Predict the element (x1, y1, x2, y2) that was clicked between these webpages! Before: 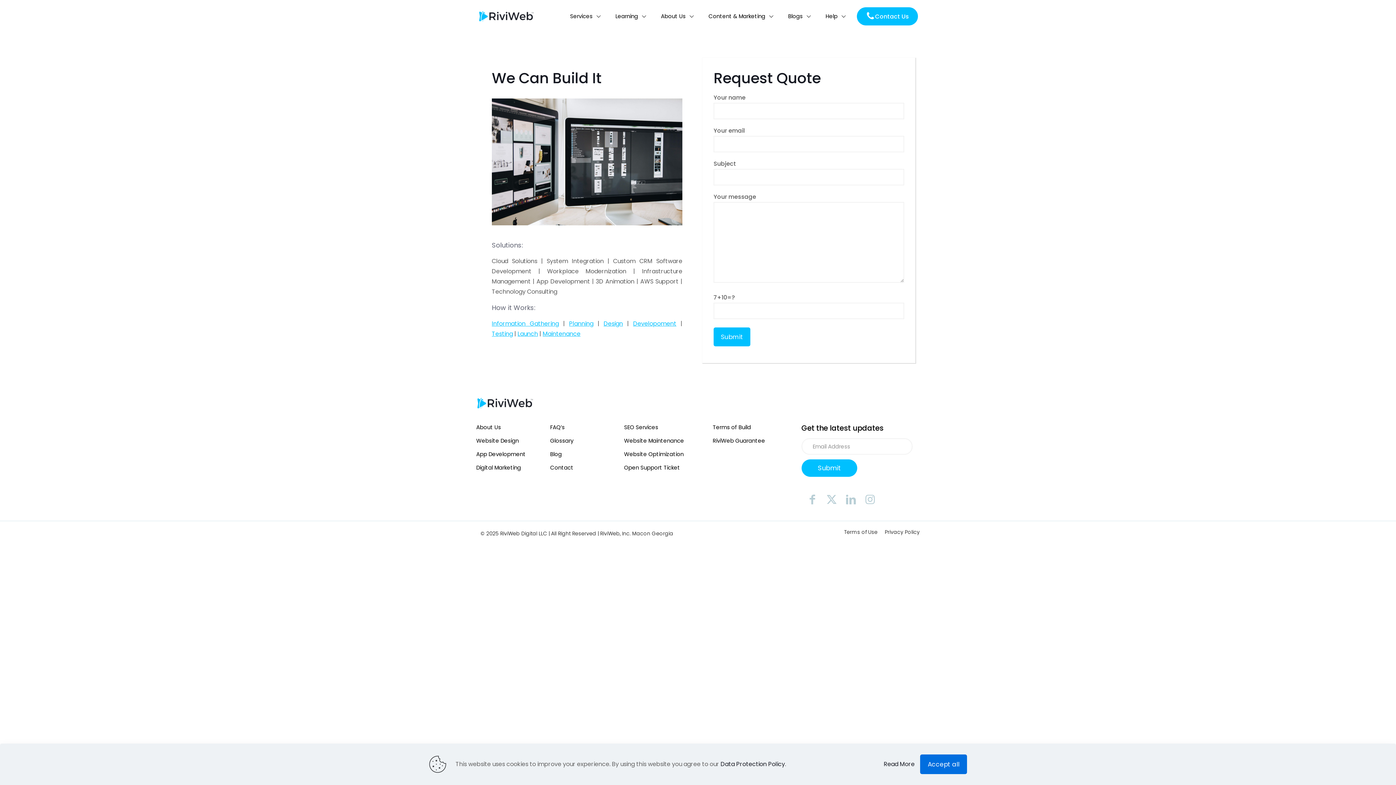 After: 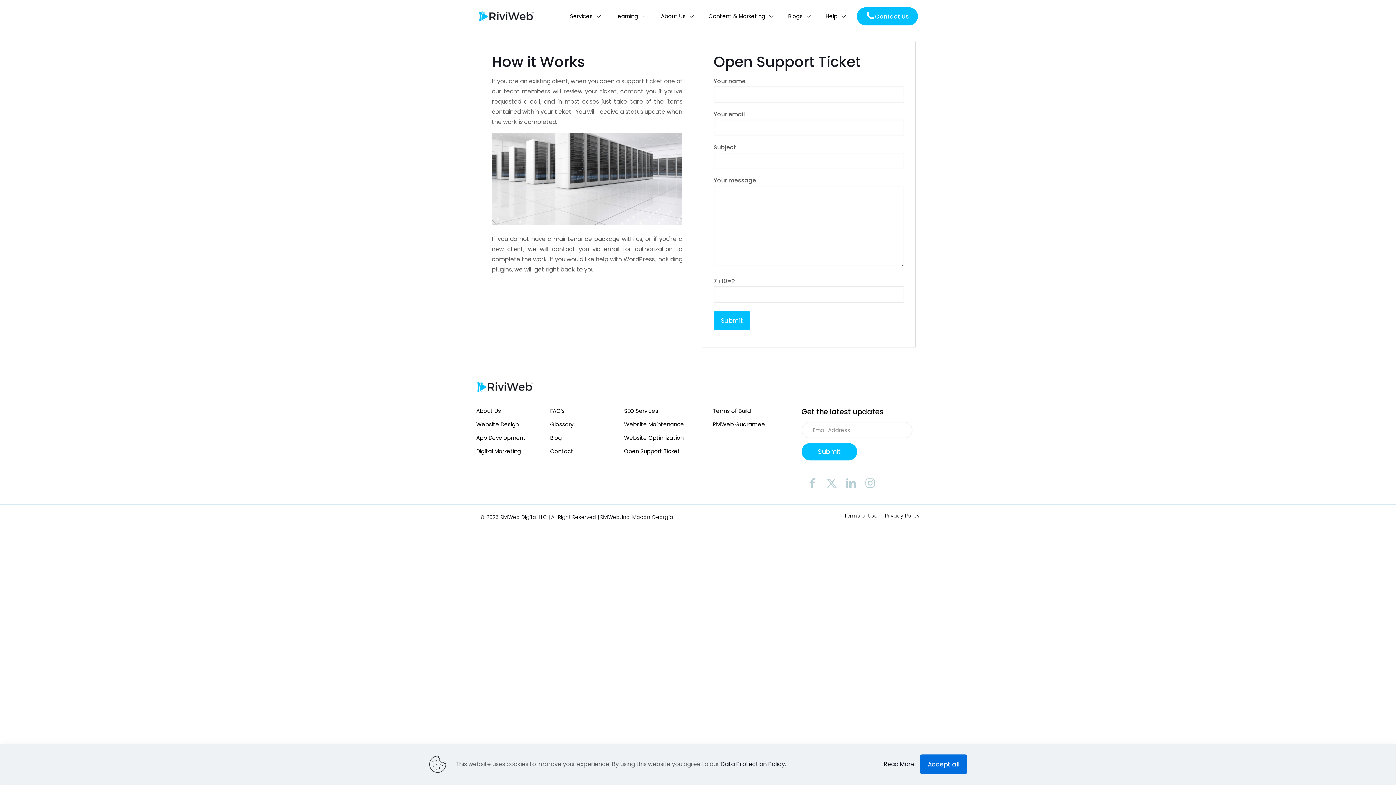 Action: bbox: (624, 463, 712, 477) label: Open Support Ticket